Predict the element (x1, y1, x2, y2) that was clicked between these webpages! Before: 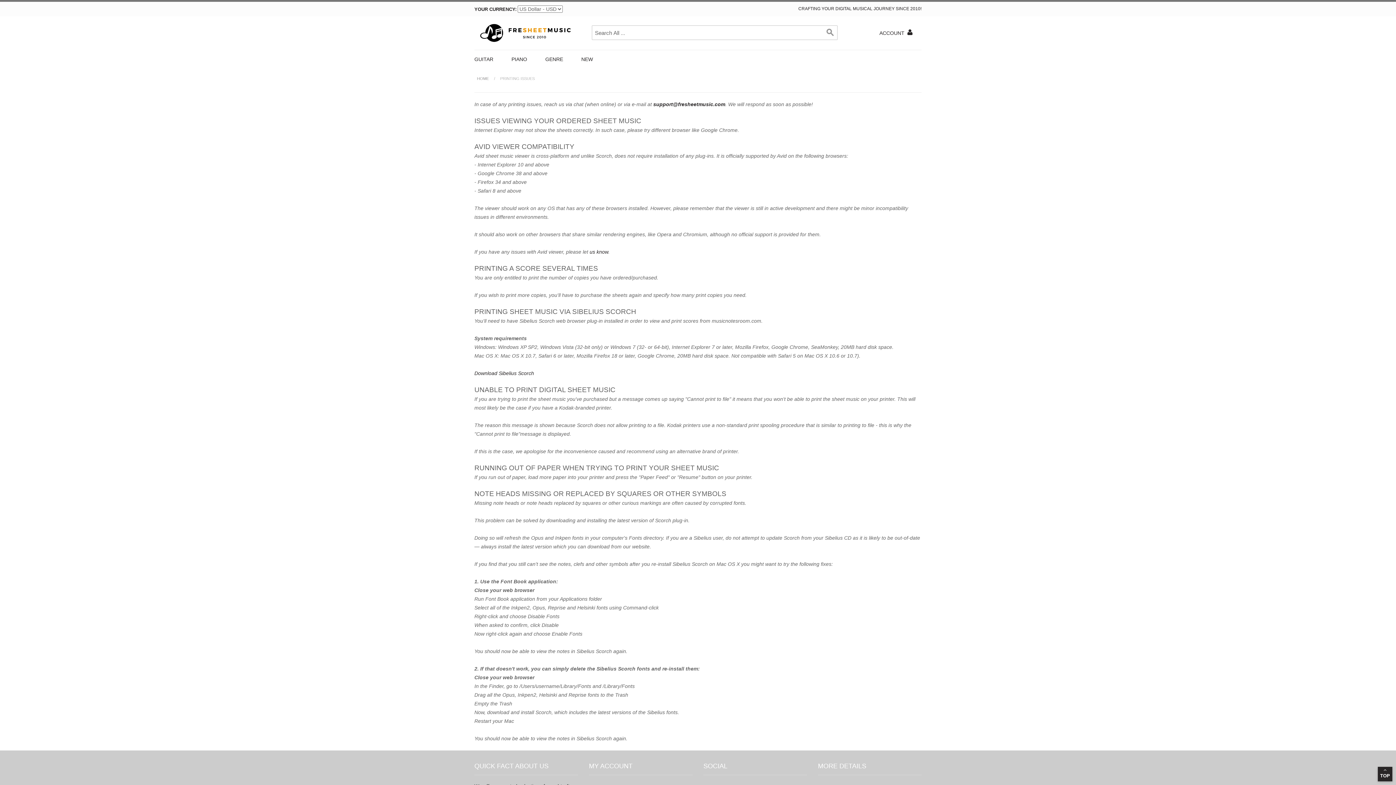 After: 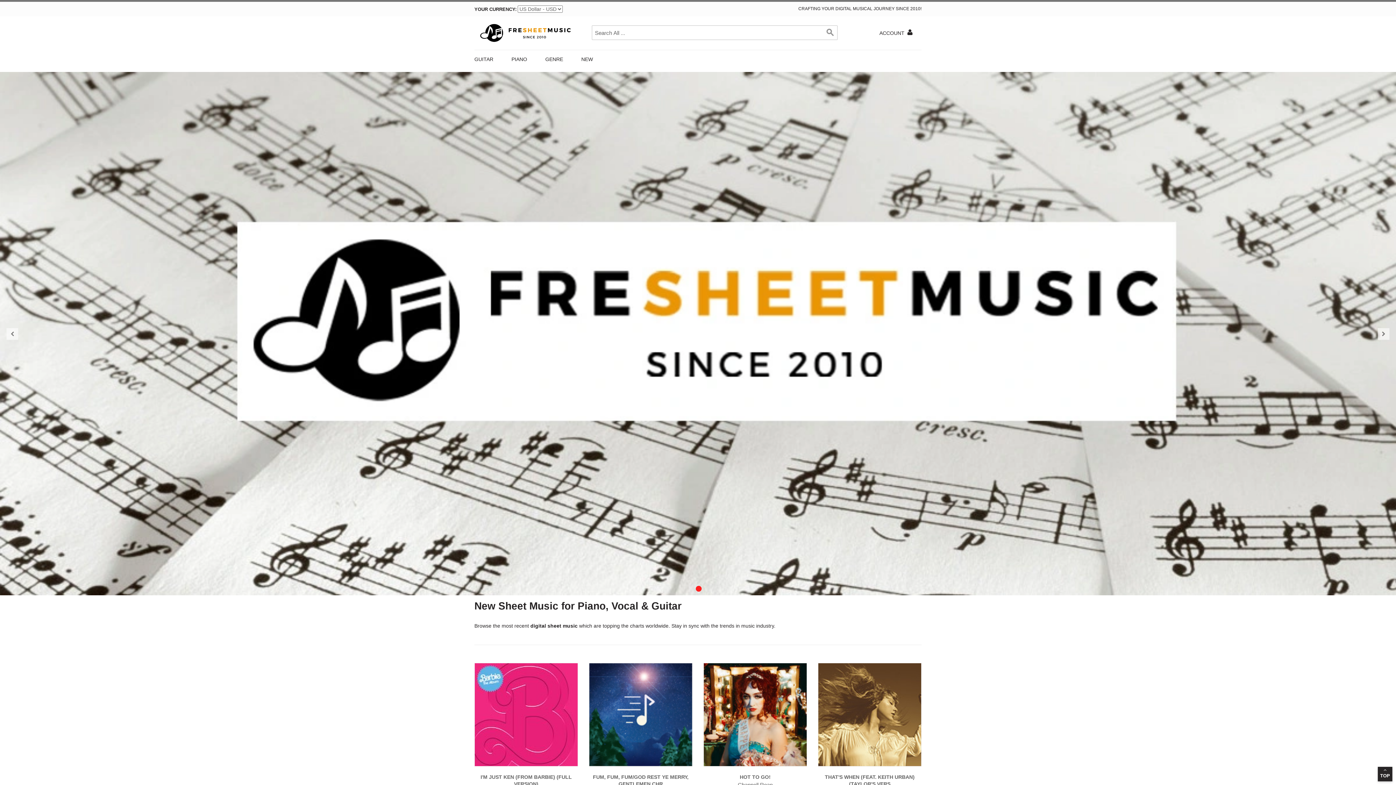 Action: label: Logo bbox: (474, 16, 583, 49)